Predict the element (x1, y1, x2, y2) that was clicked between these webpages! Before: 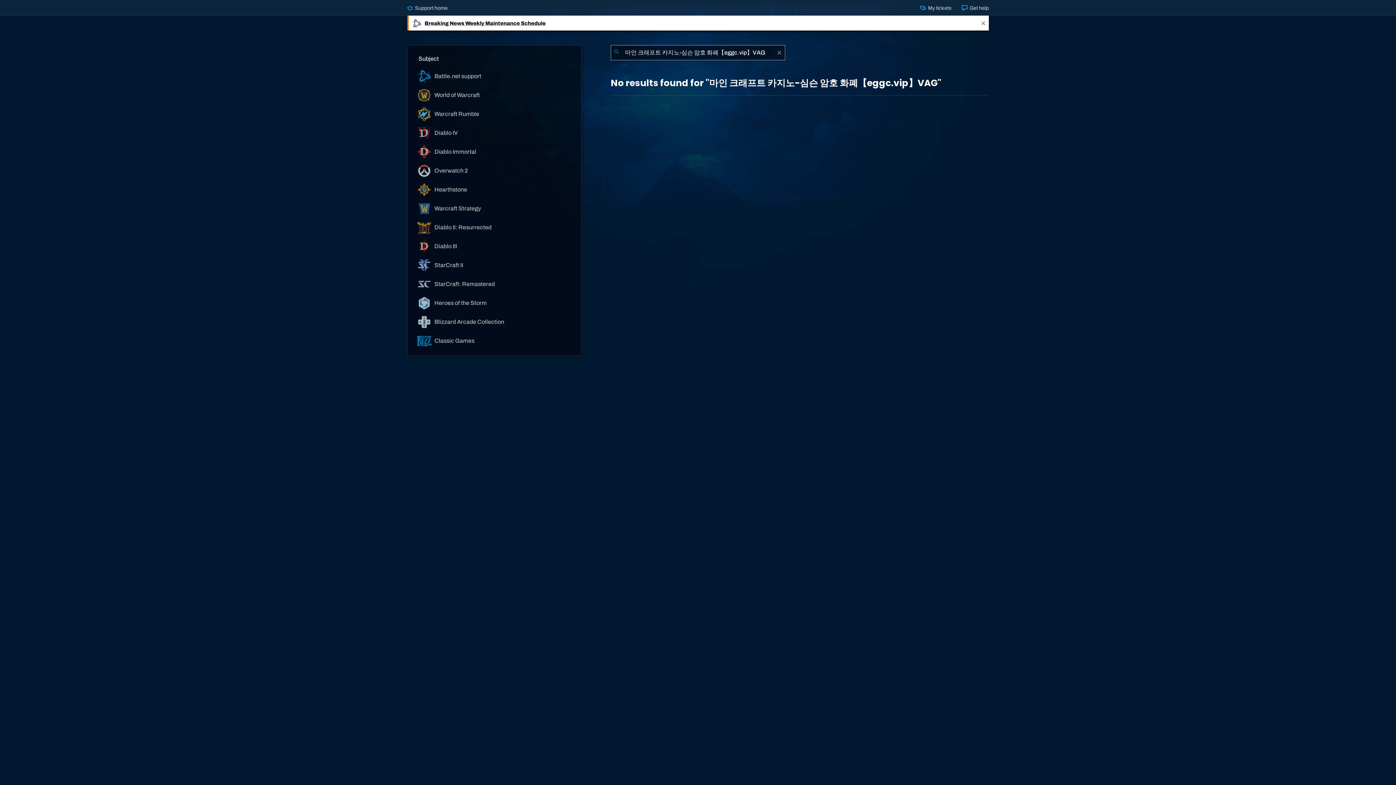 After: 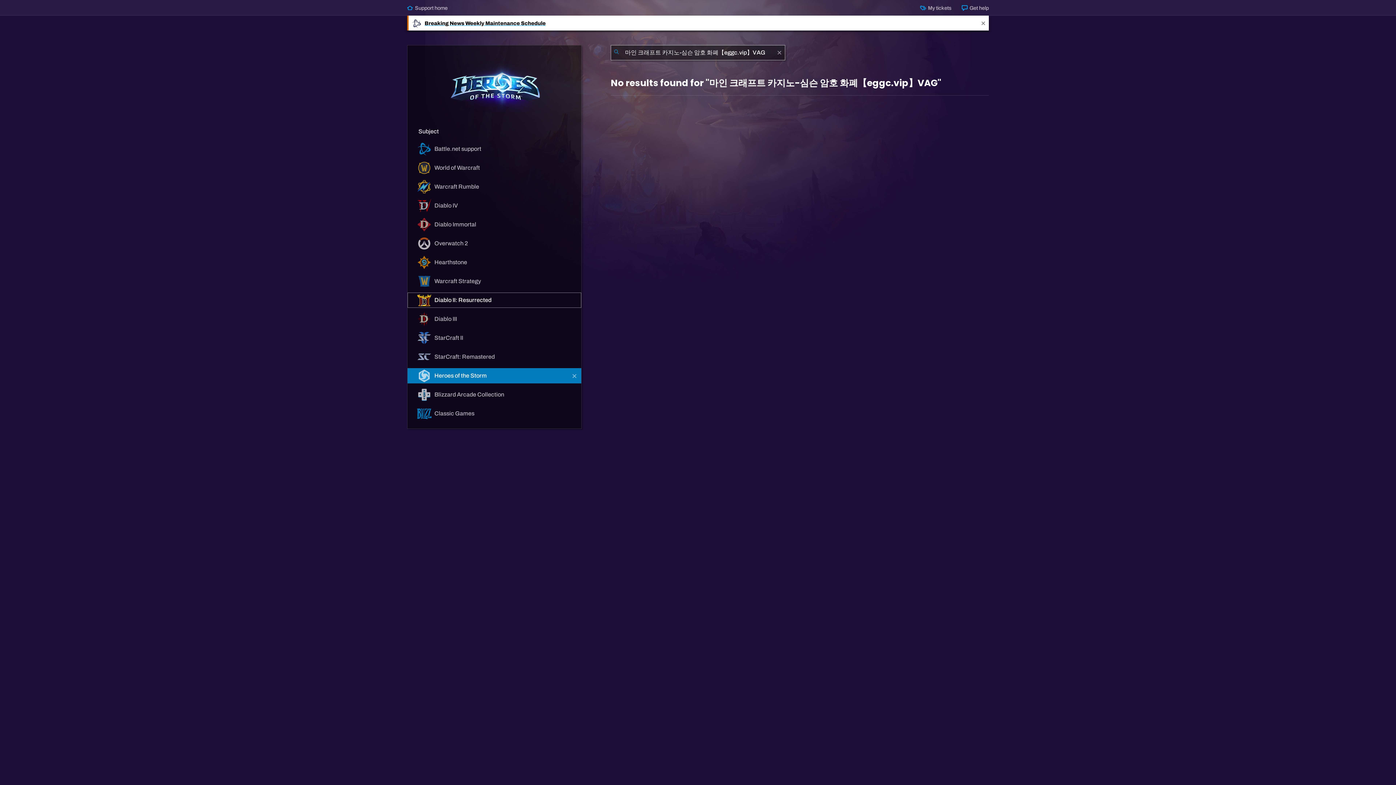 Action: label:  Heroes of the Storm bbox: (407, 295, 581, 310)